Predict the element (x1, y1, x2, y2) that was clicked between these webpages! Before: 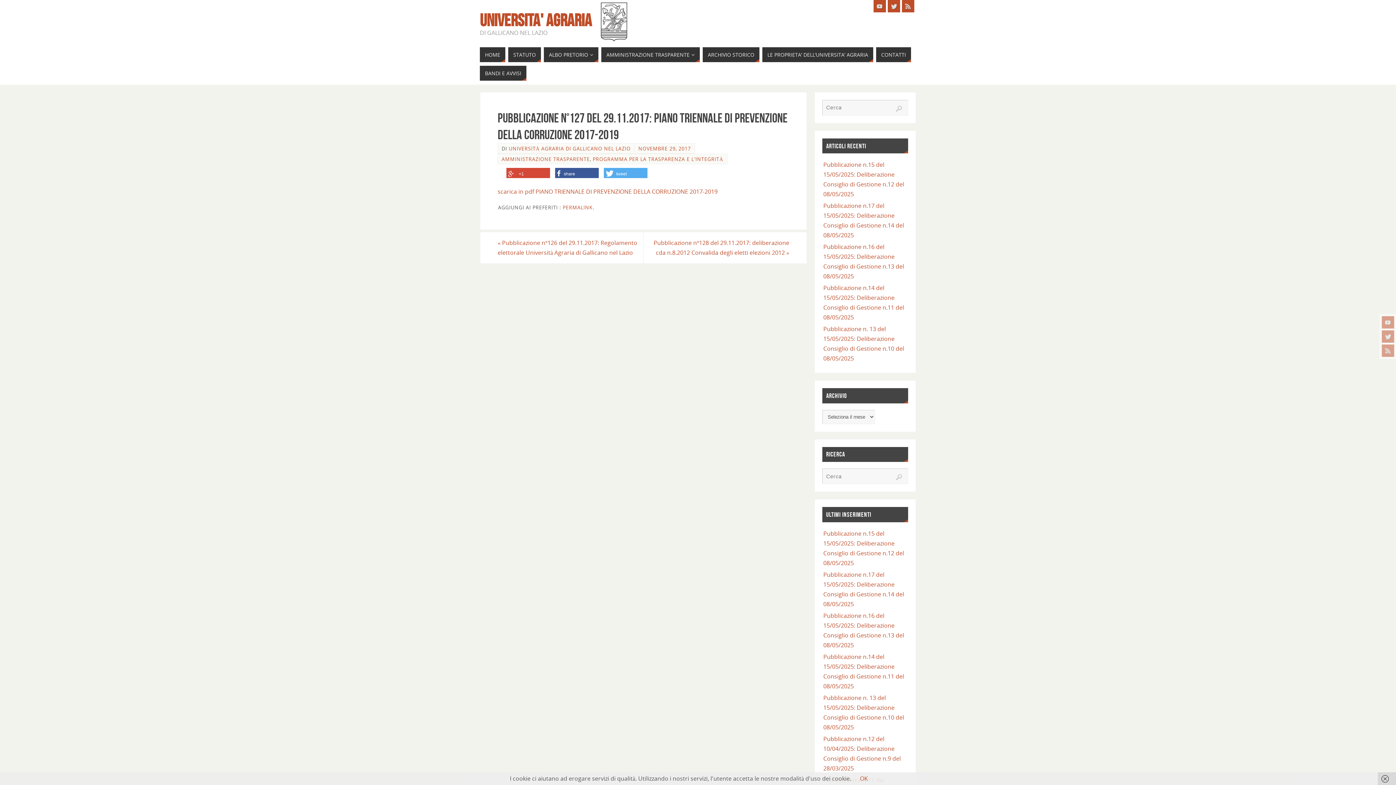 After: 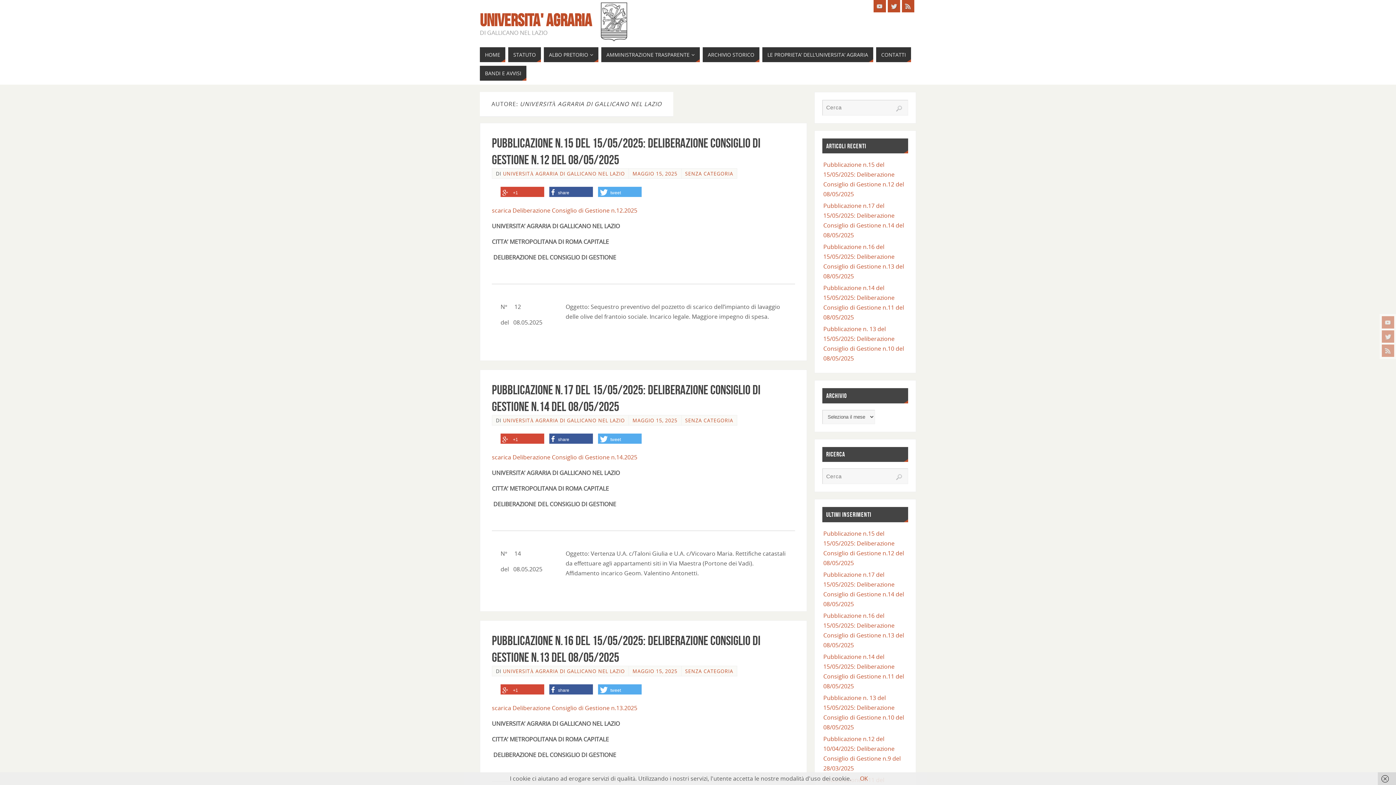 Action: bbox: (508, 145, 630, 152) label: UNIVERSITÀ AGRARIA DI GALLICANO NEL LAZIO